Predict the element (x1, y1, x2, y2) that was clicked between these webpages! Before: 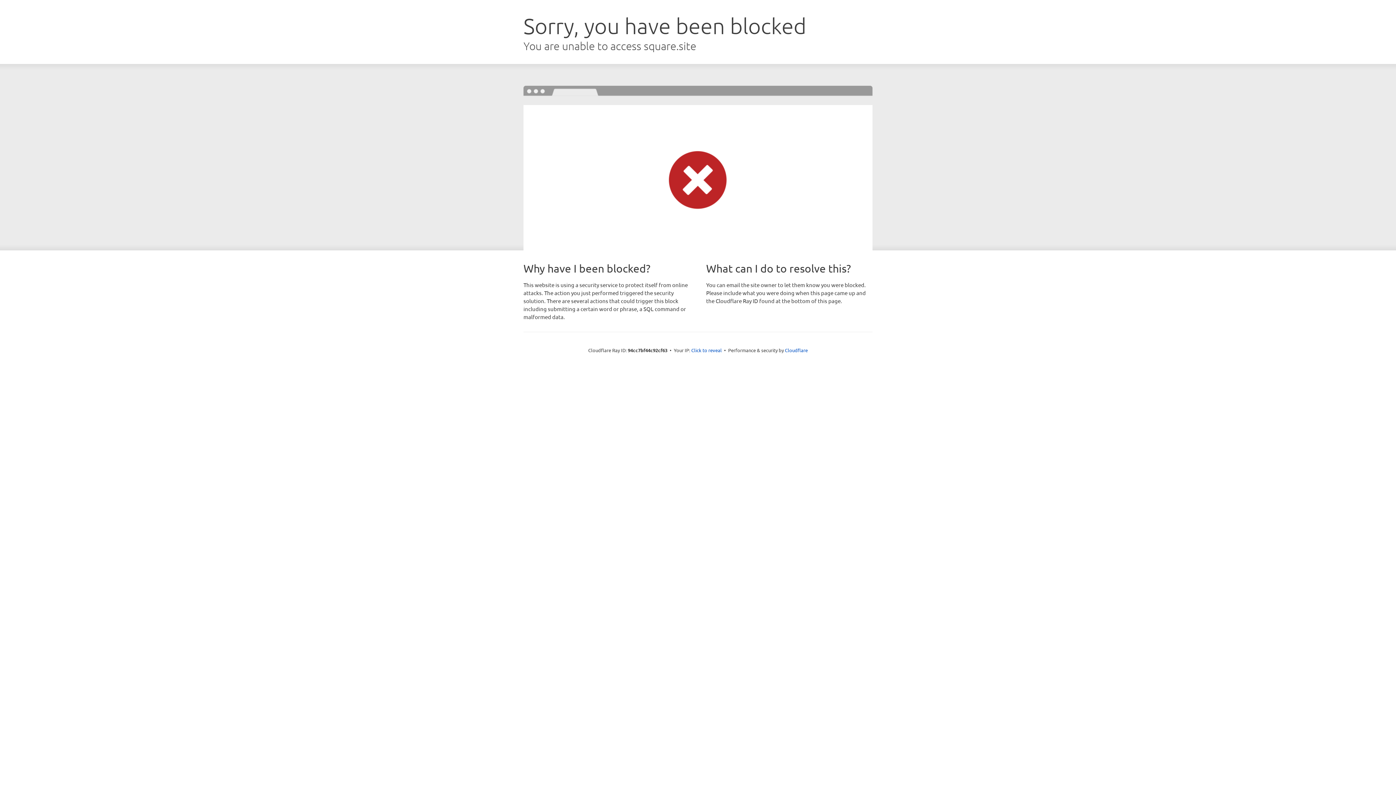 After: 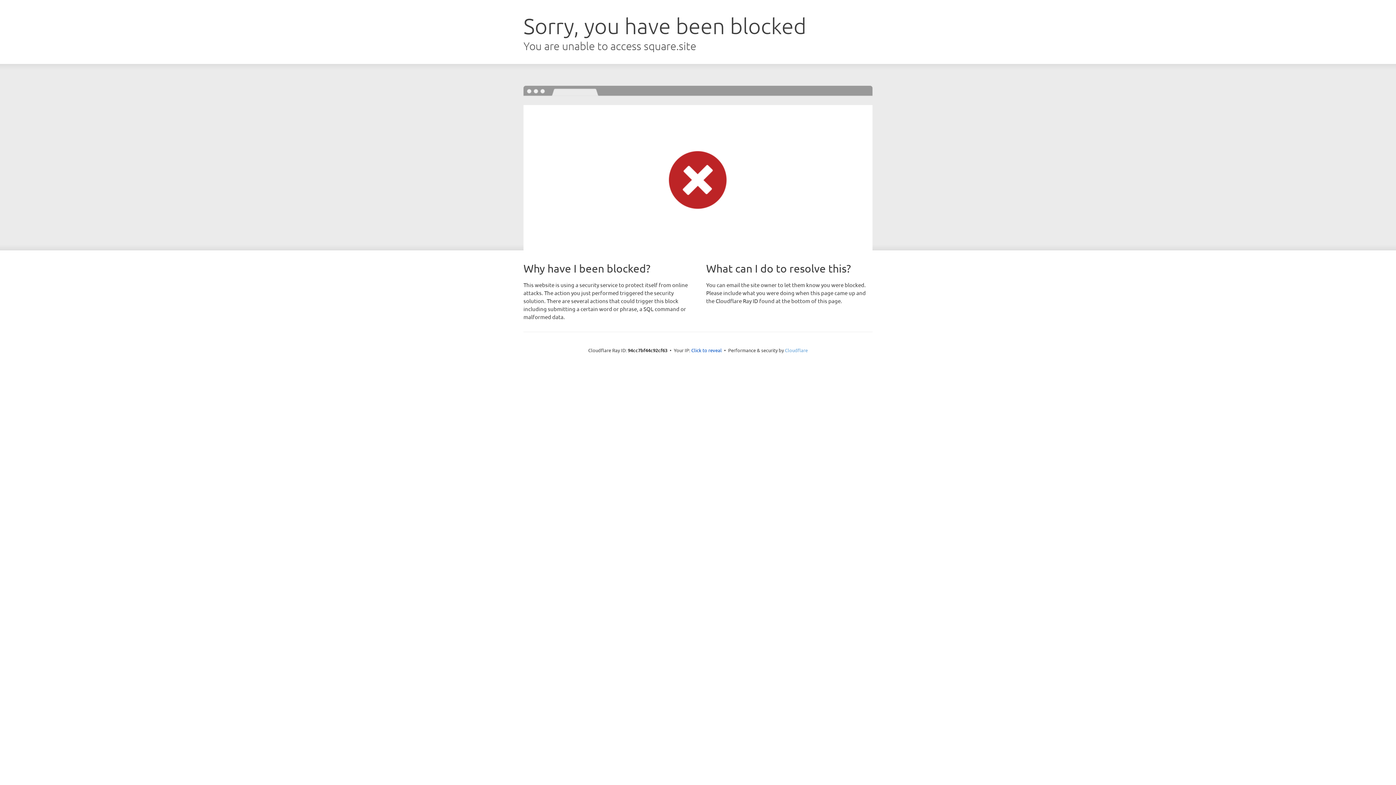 Action: label: Cloudflare bbox: (785, 347, 808, 353)